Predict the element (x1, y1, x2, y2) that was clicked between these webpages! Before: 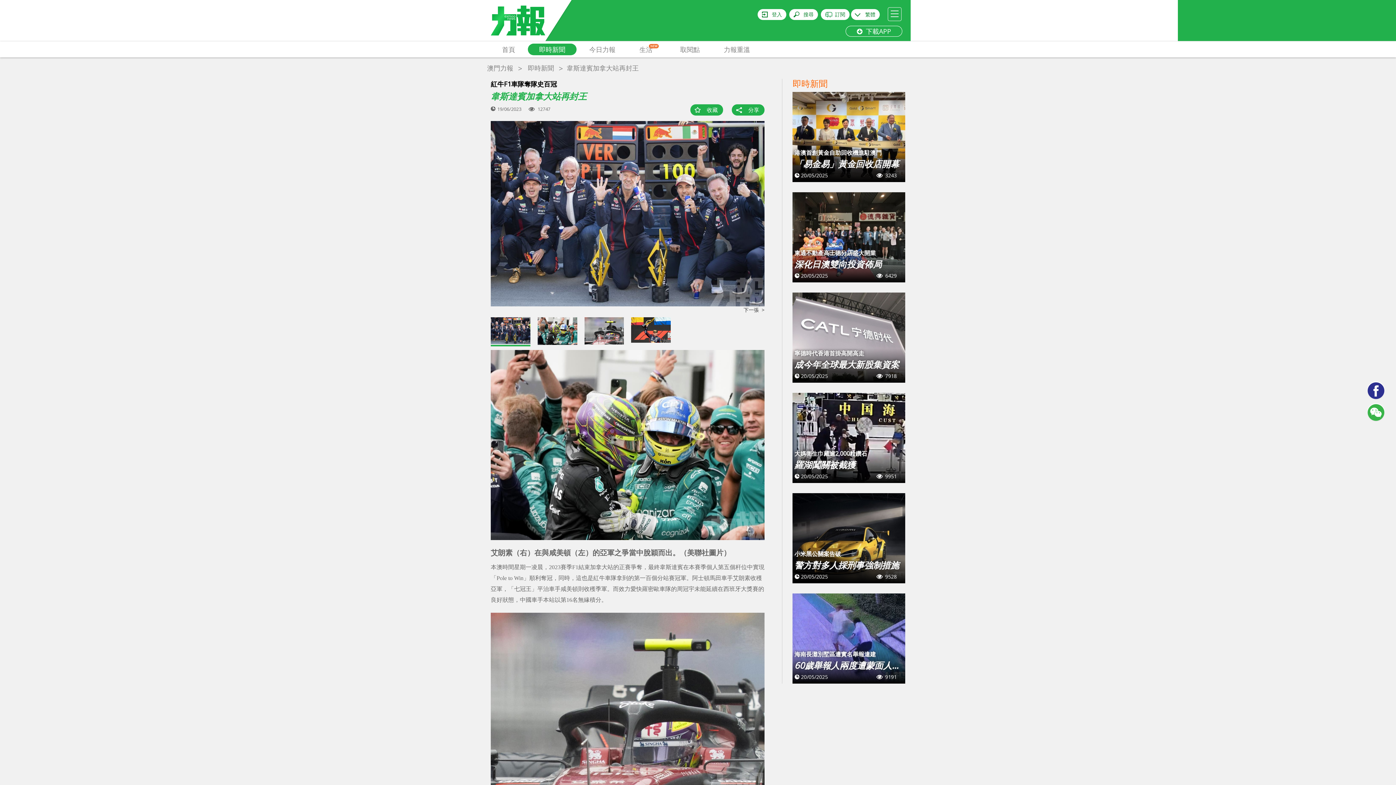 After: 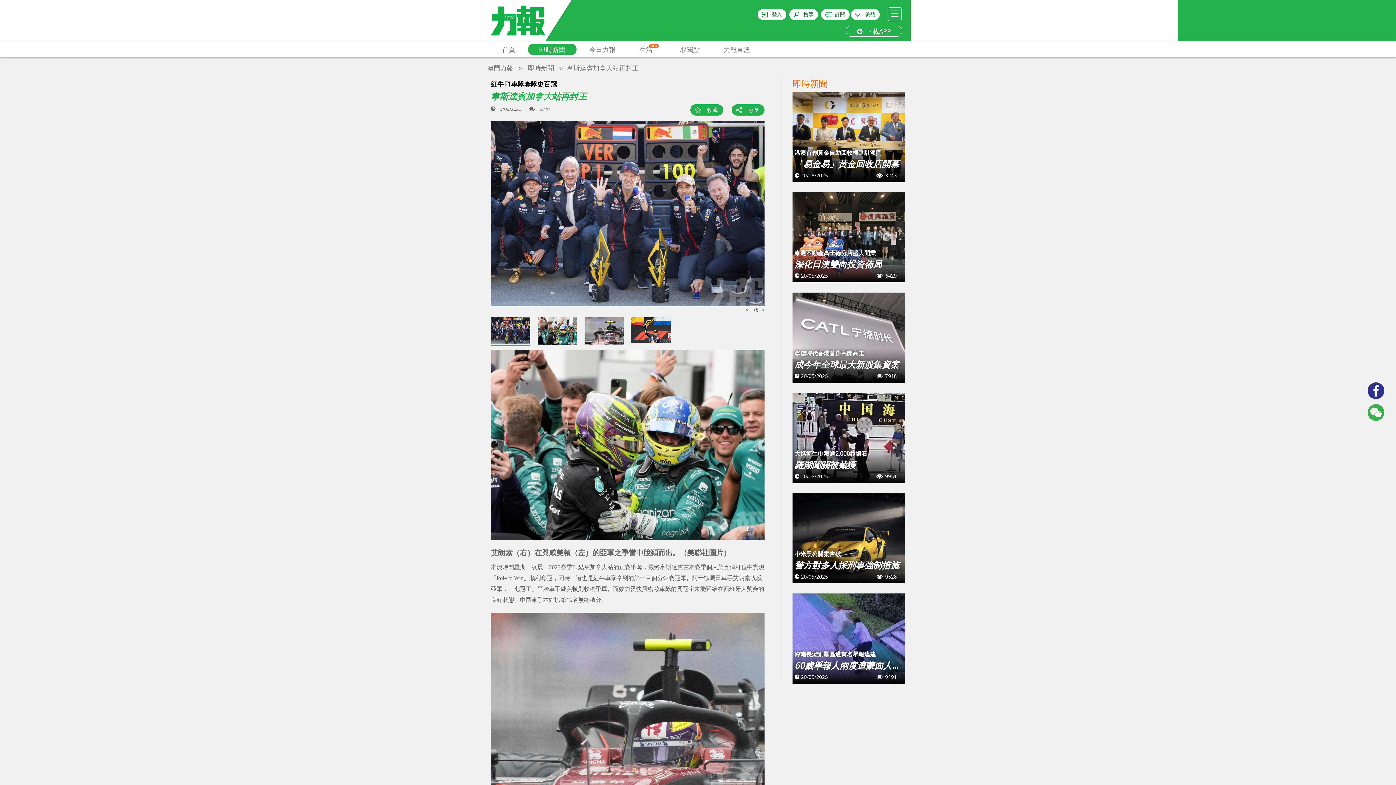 Action: label: 港澳首創黃金自助回收機進駐澳門
「易金易」黃金回收店開幕 bbox: (792, 148, 905, 169)